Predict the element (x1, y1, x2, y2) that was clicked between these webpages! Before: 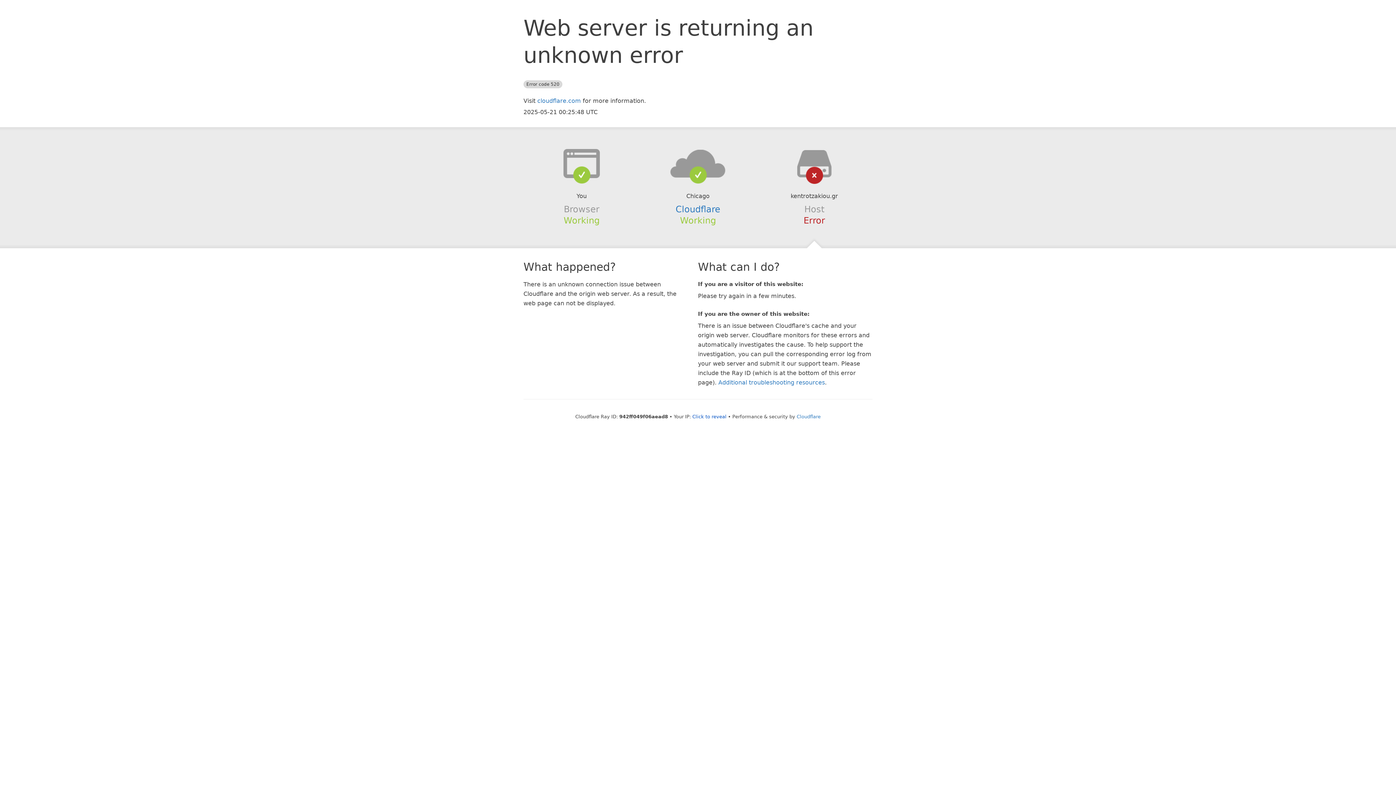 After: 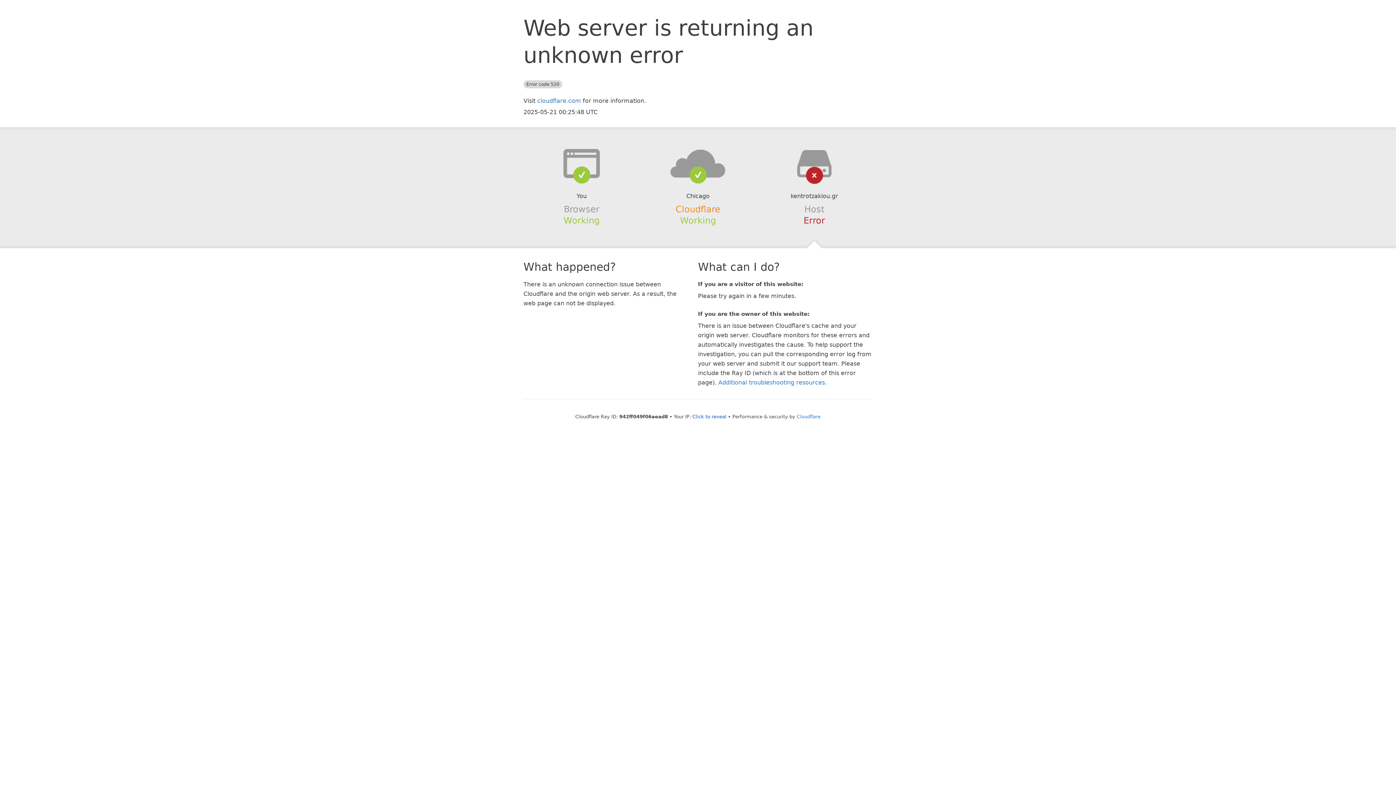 Action: bbox: (675, 204, 720, 214) label: Cloudflare